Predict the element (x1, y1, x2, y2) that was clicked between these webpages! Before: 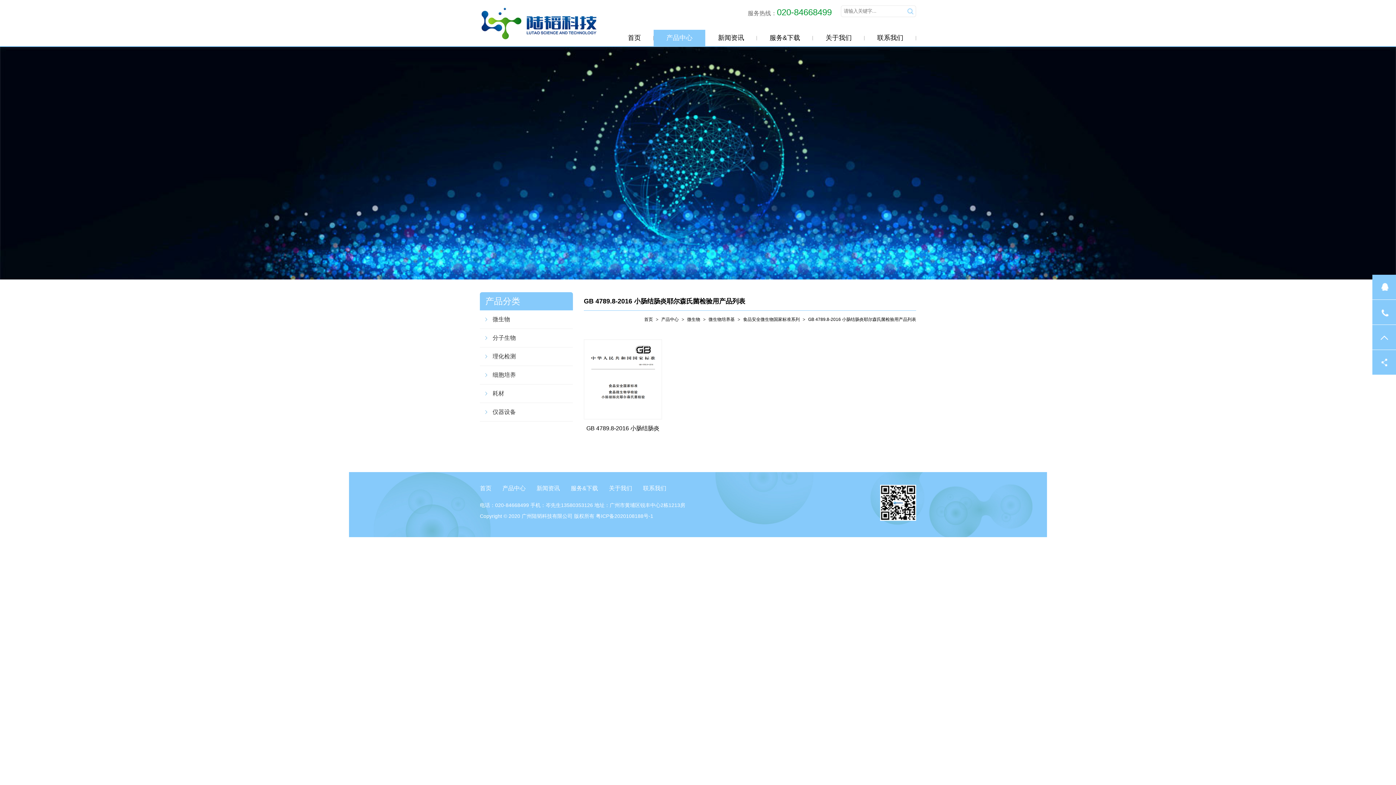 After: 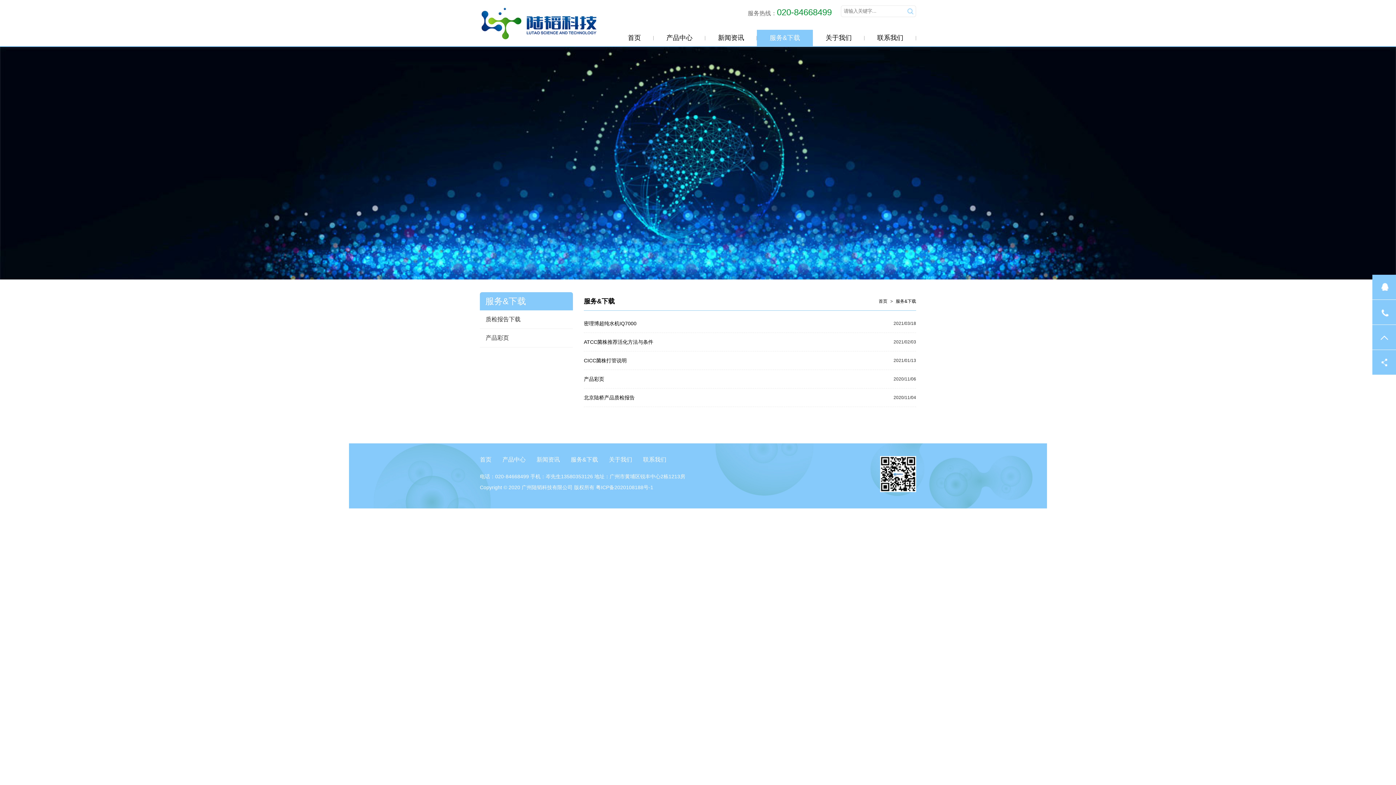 Action: label: 服务&下载 bbox: (570, 485, 598, 491)